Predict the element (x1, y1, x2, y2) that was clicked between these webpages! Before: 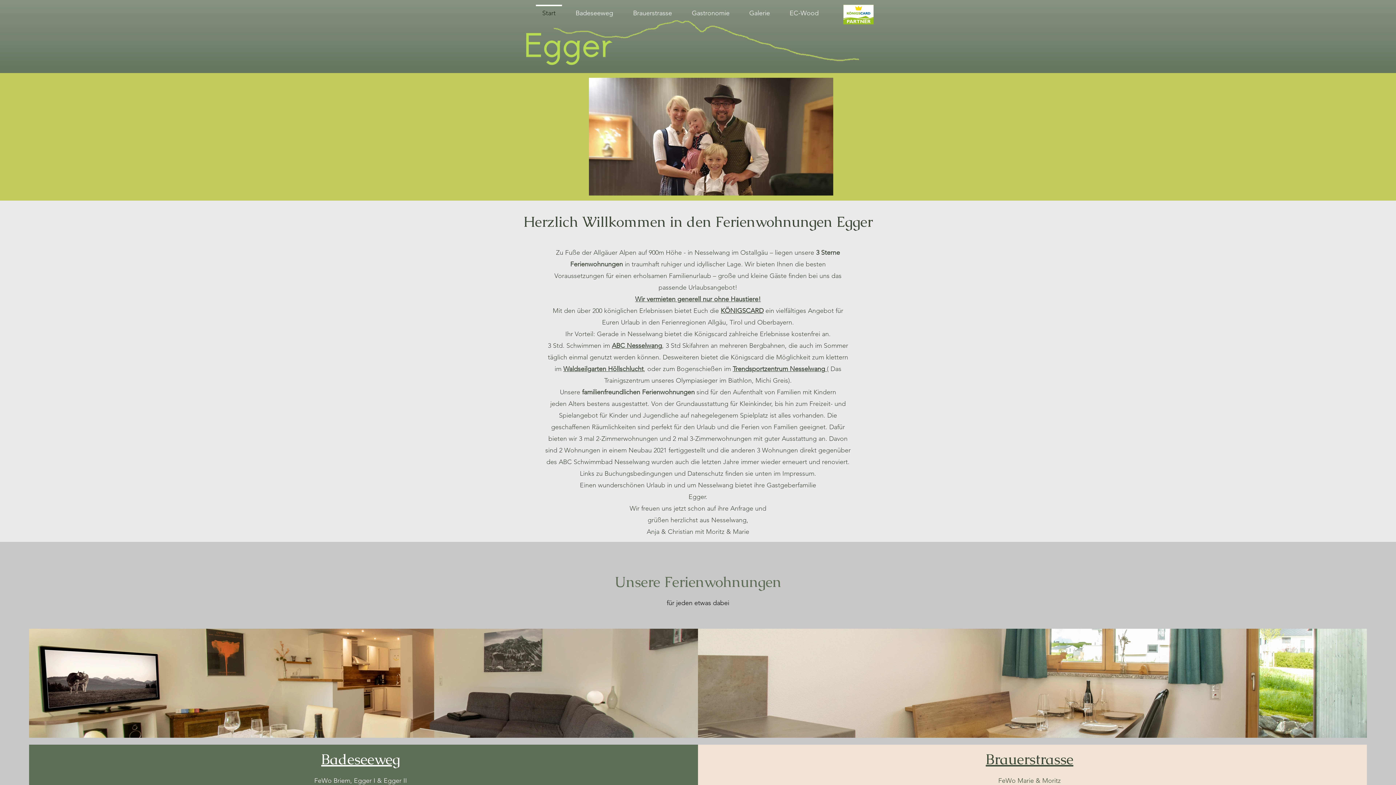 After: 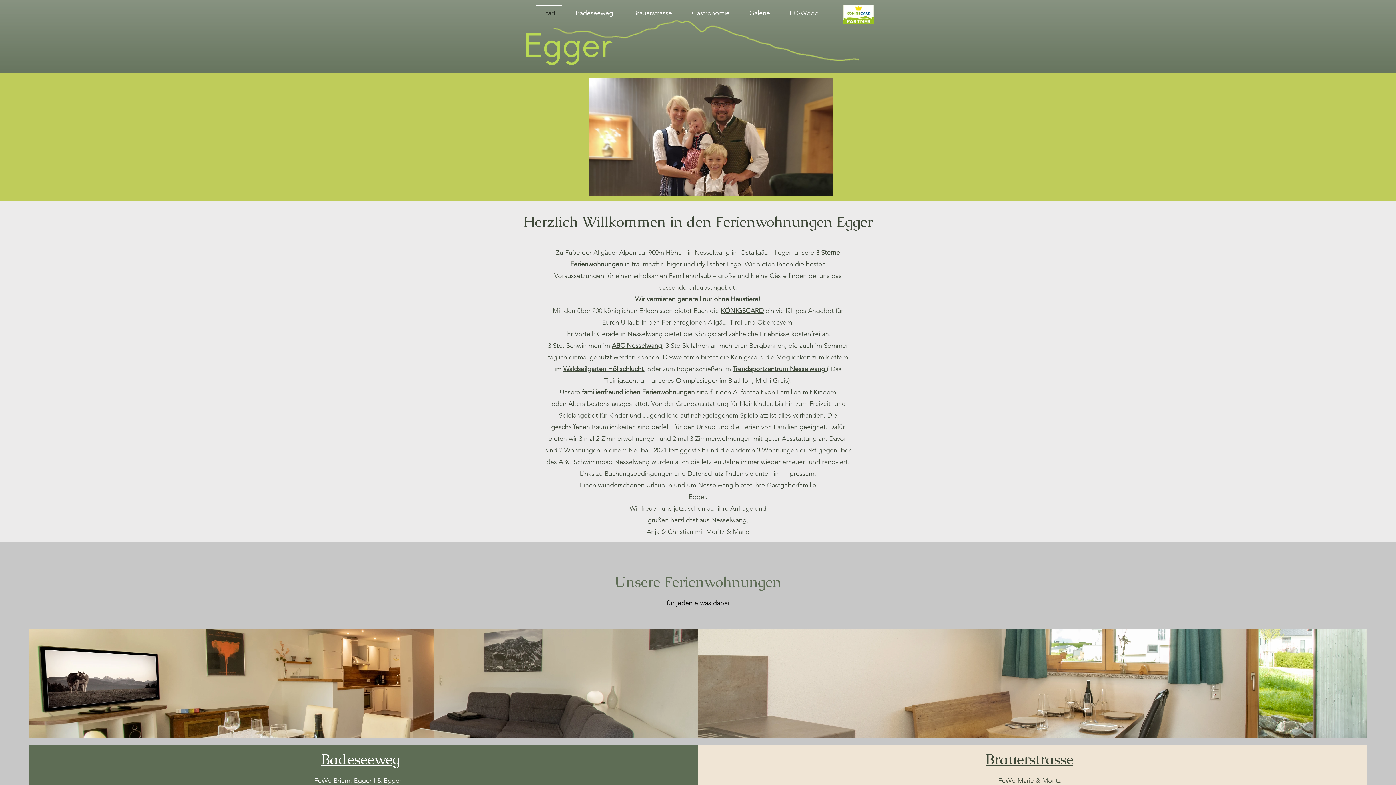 Action: bbox: (563, 365, 643, 373) label: Waldseilgarten Höllschlucht